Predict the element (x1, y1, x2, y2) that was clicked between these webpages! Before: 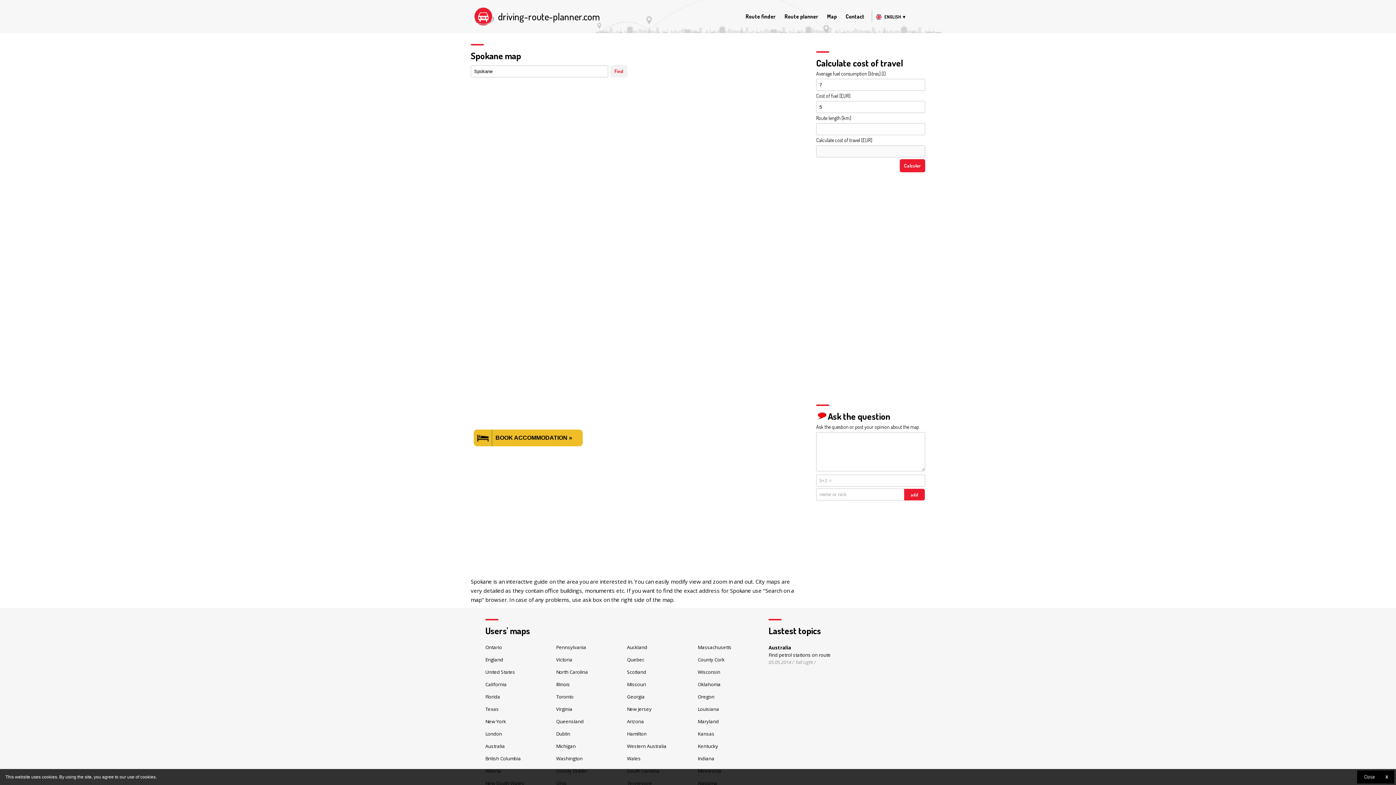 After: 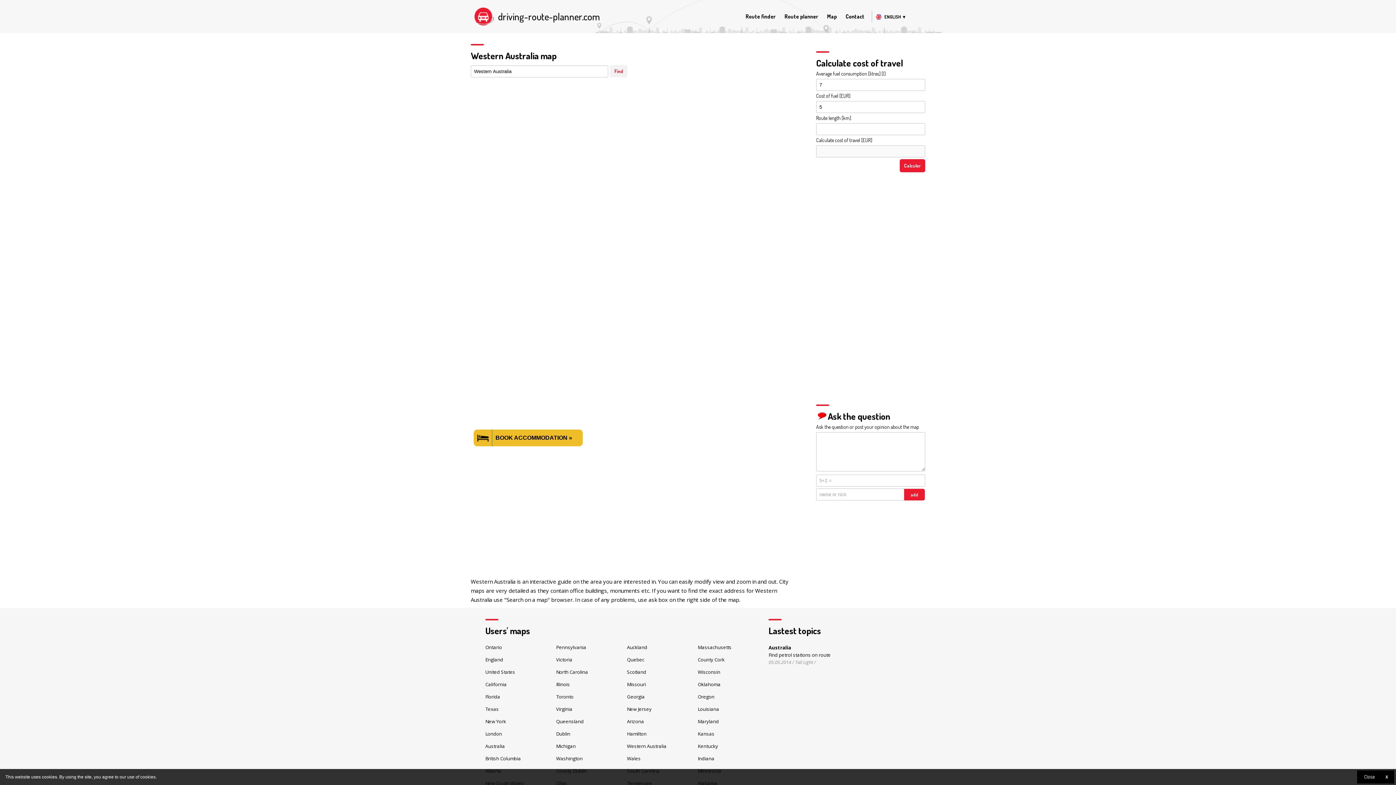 Action: label: Western Australia bbox: (627, 743, 666, 749)